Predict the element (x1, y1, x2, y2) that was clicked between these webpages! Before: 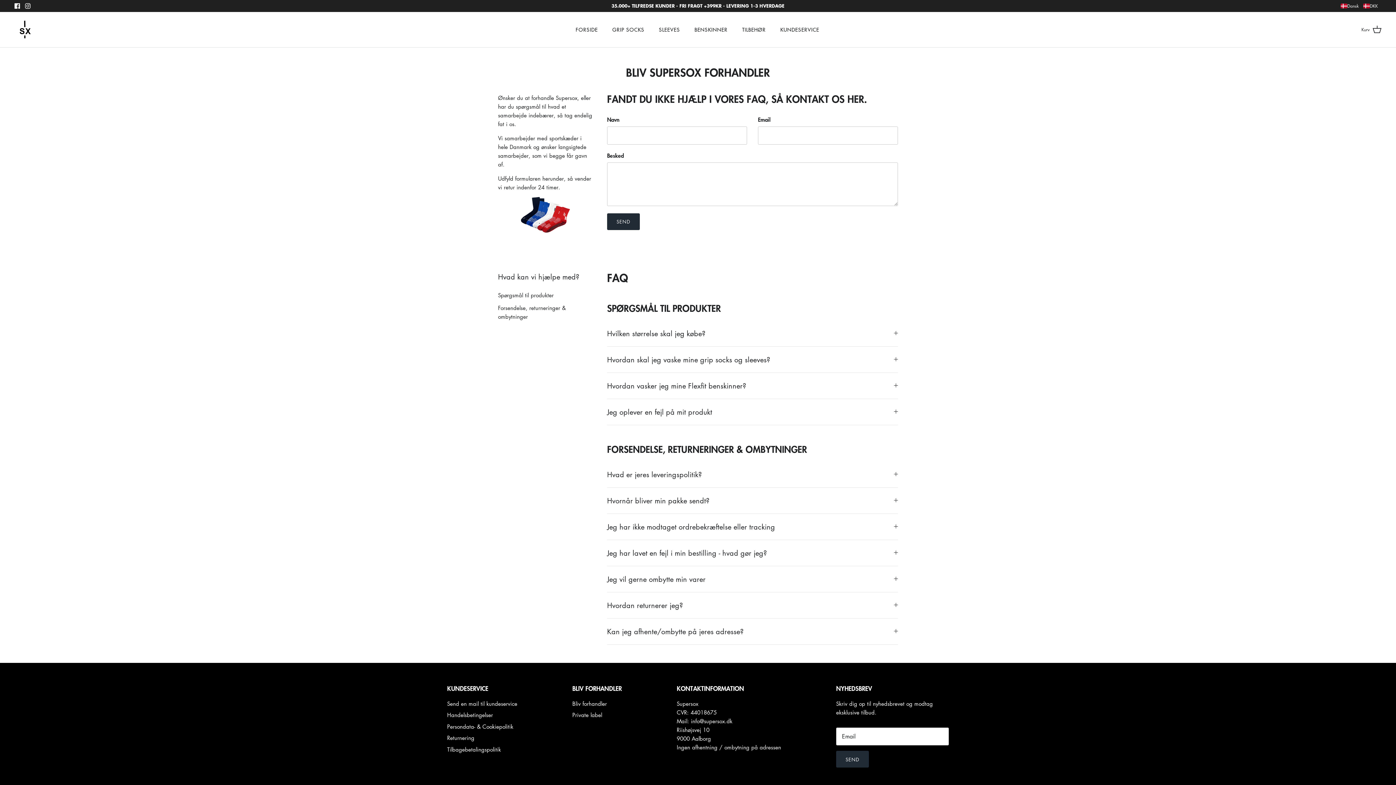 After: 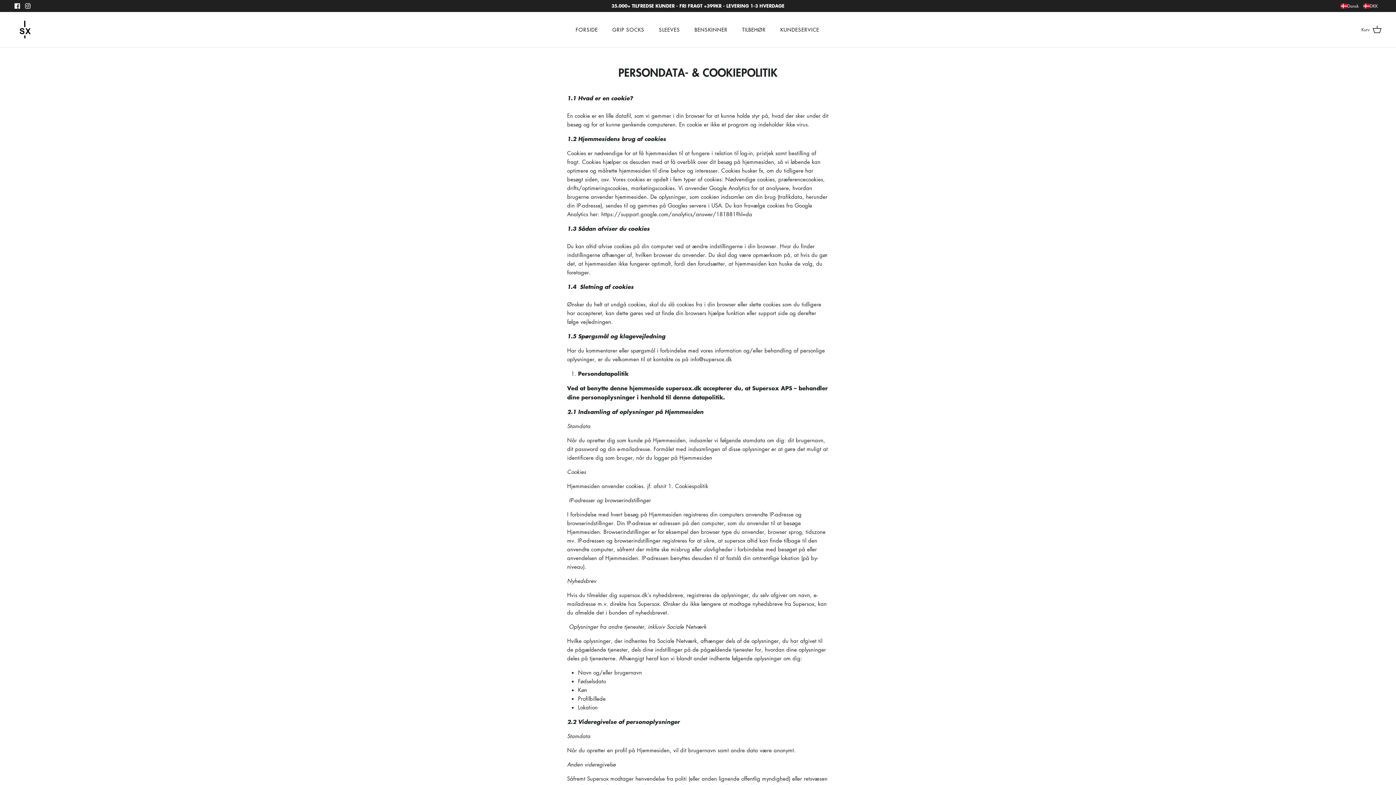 Action: bbox: (447, 723, 513, 730) label: Persondata- & Cookiepolitik